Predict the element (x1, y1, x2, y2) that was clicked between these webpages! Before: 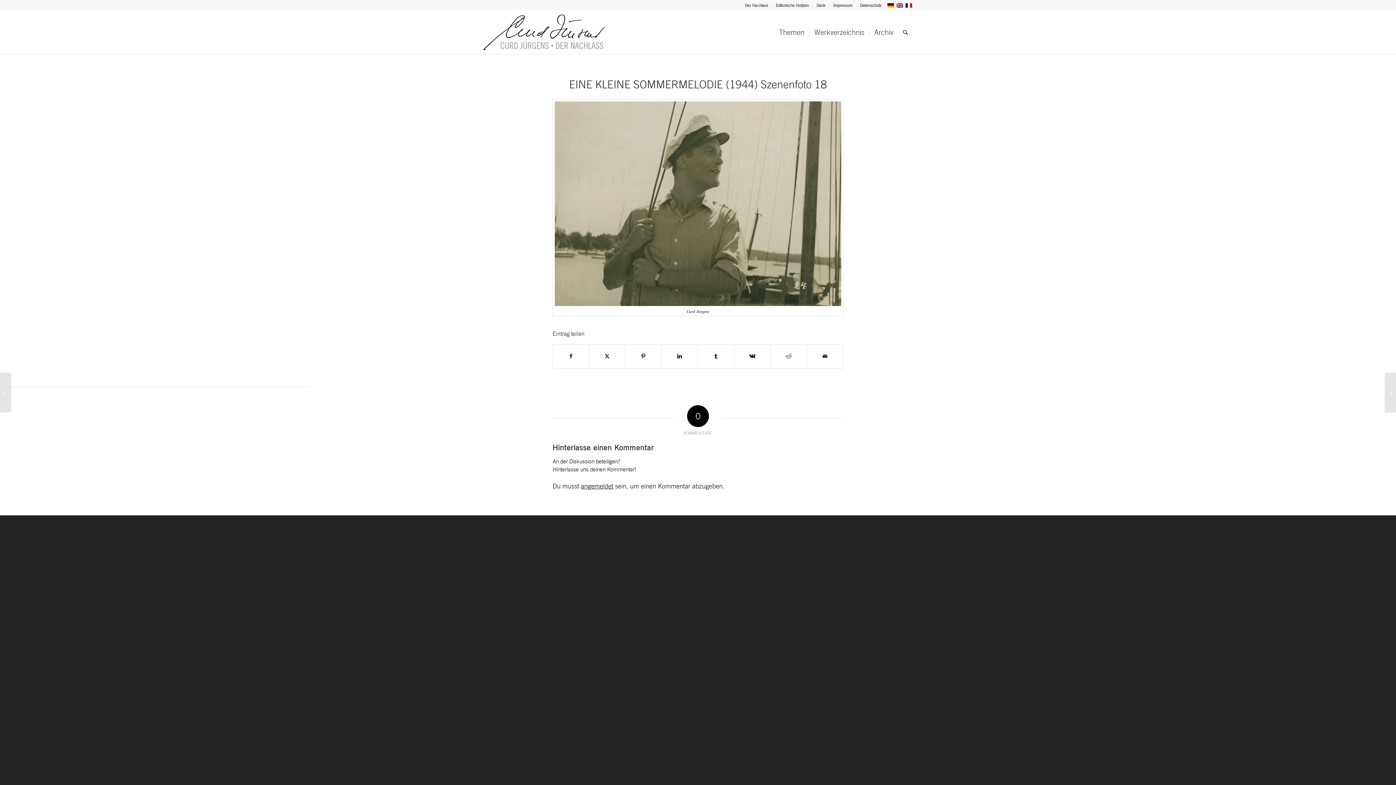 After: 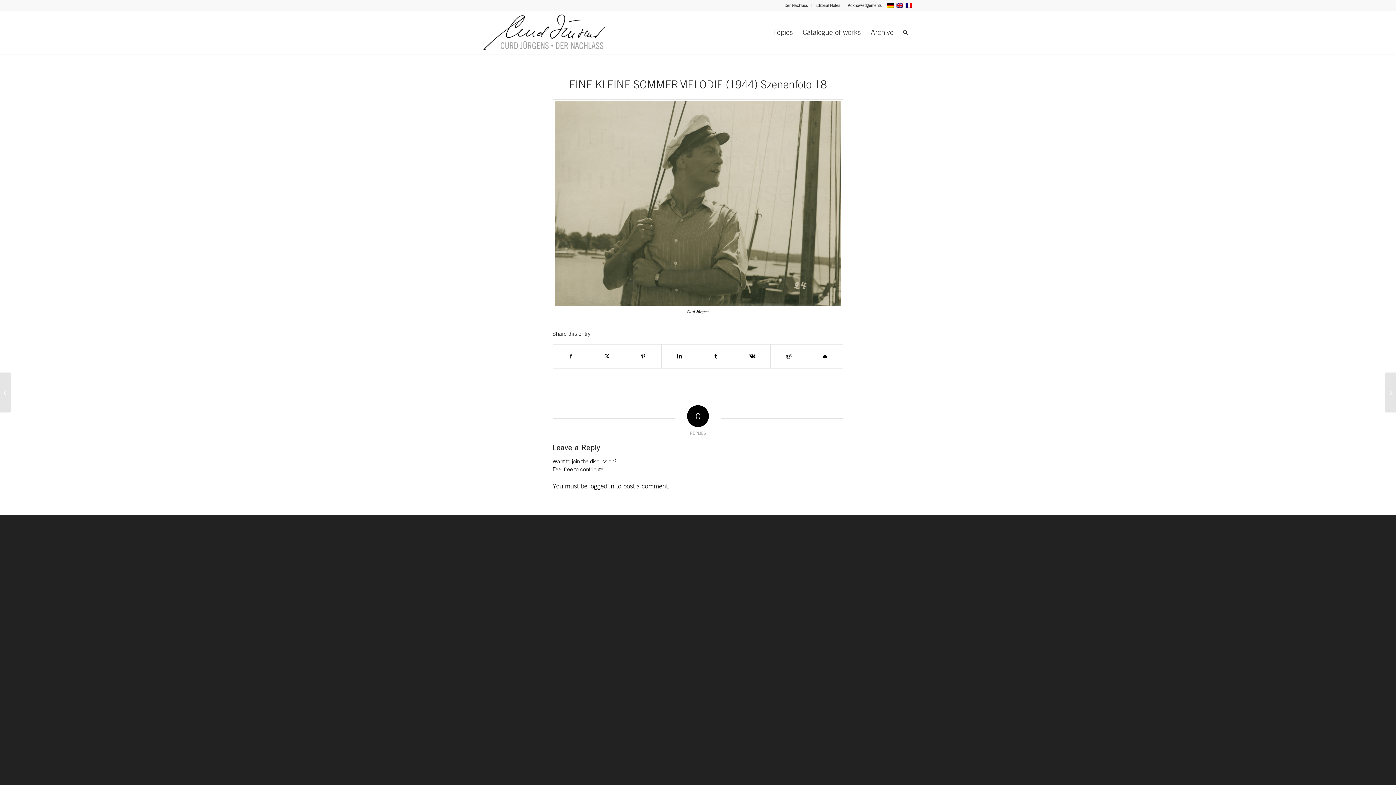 Action: bbox: (896, 2, 903, 8)